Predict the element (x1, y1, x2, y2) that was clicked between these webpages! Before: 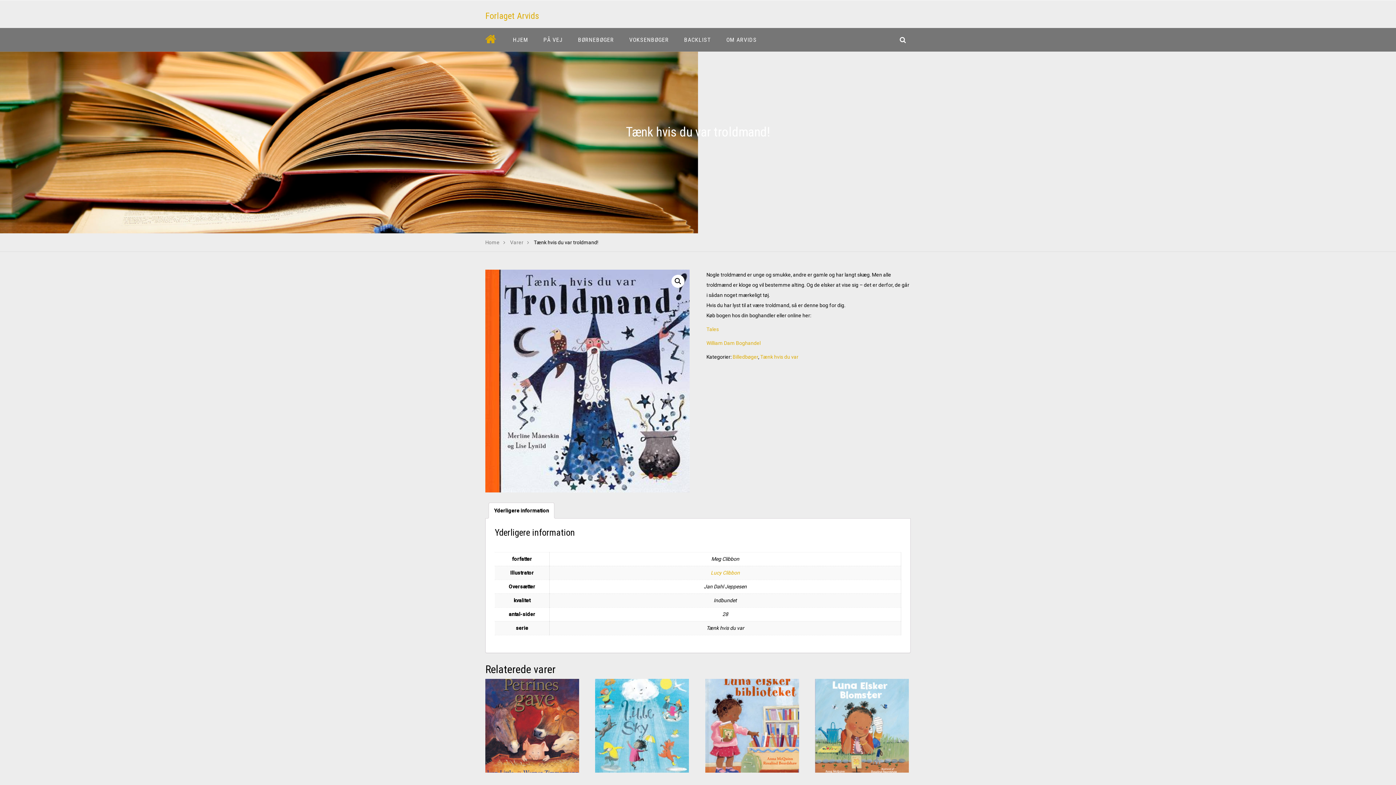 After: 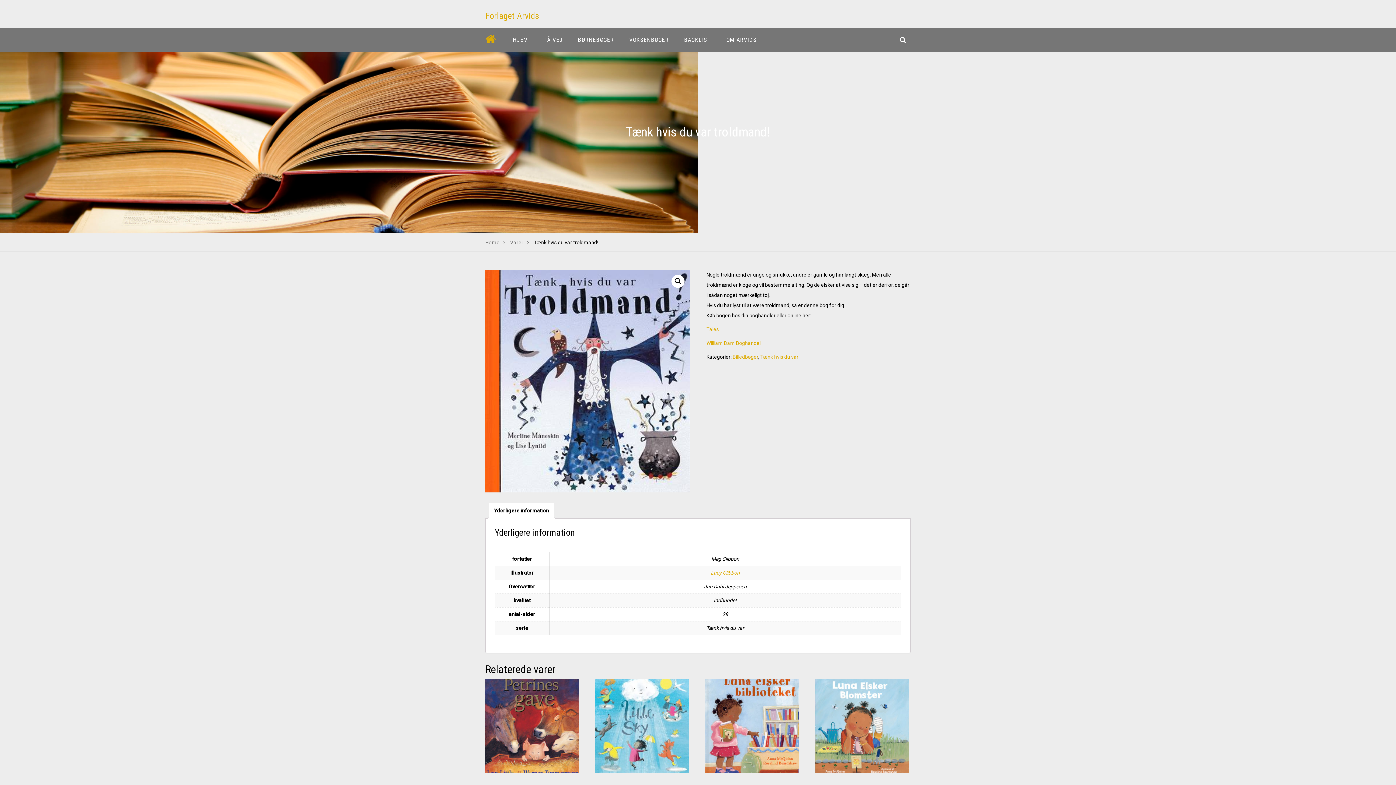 Action: label: Yderligere information bbox: (494, 503, 549, 518)